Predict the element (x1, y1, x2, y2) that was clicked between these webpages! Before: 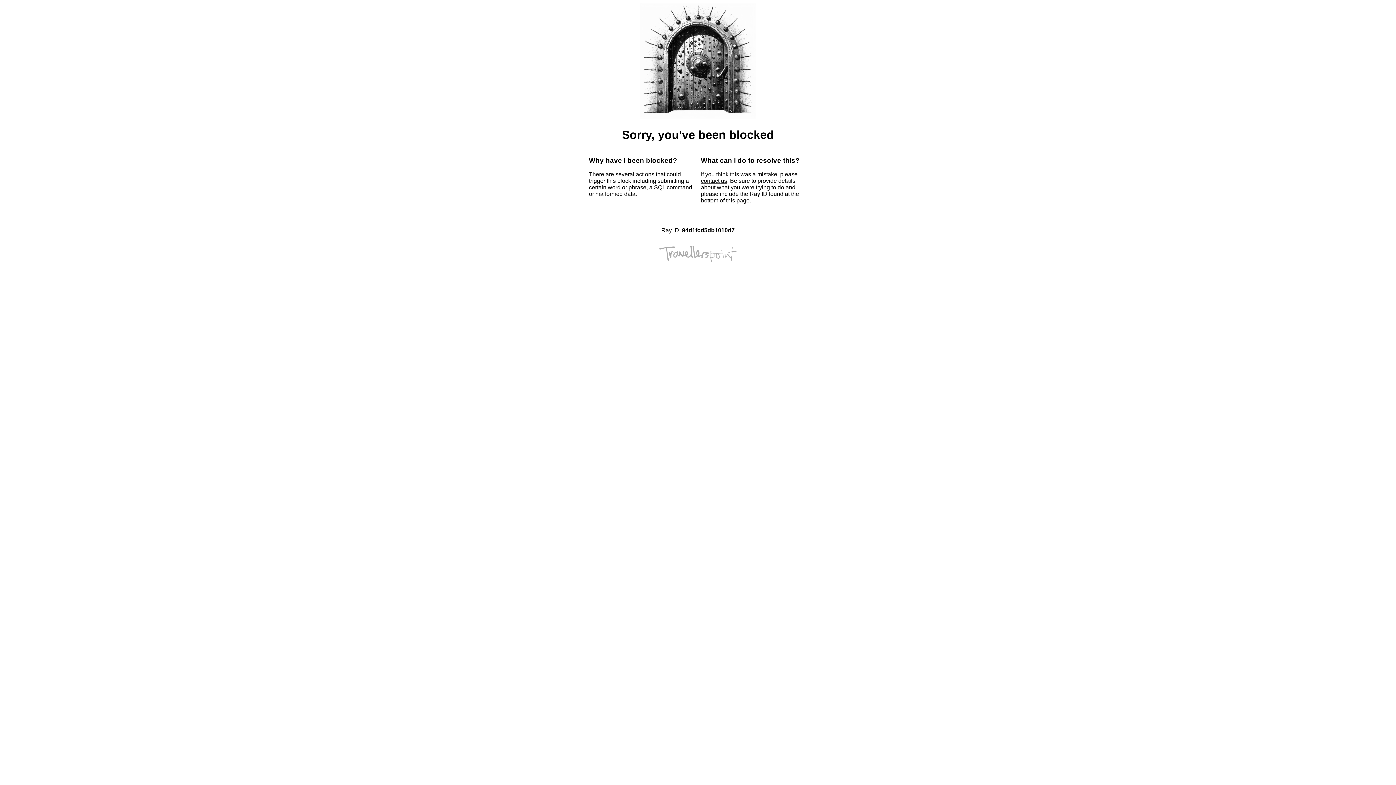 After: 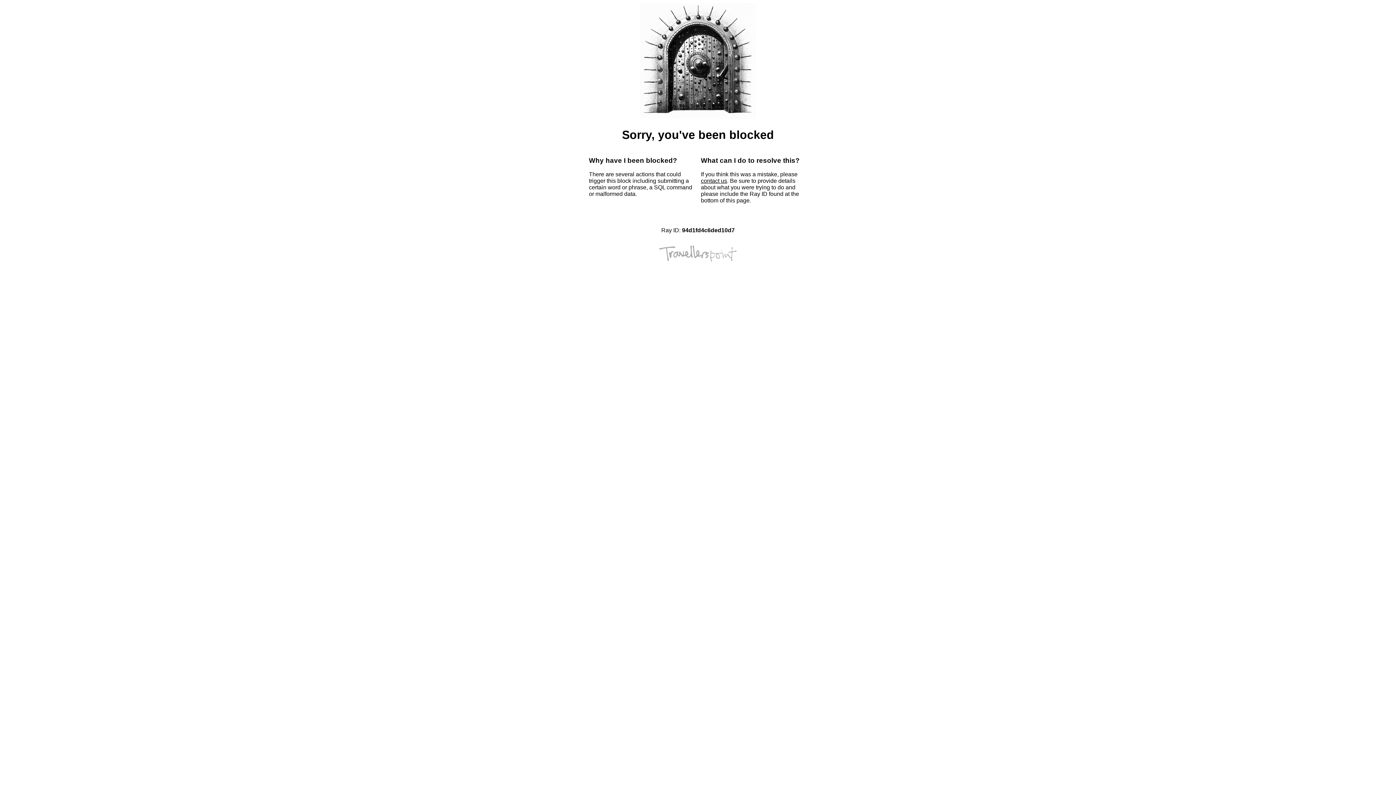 Action: label: contact us bbox: (701, 177, 727, 184)